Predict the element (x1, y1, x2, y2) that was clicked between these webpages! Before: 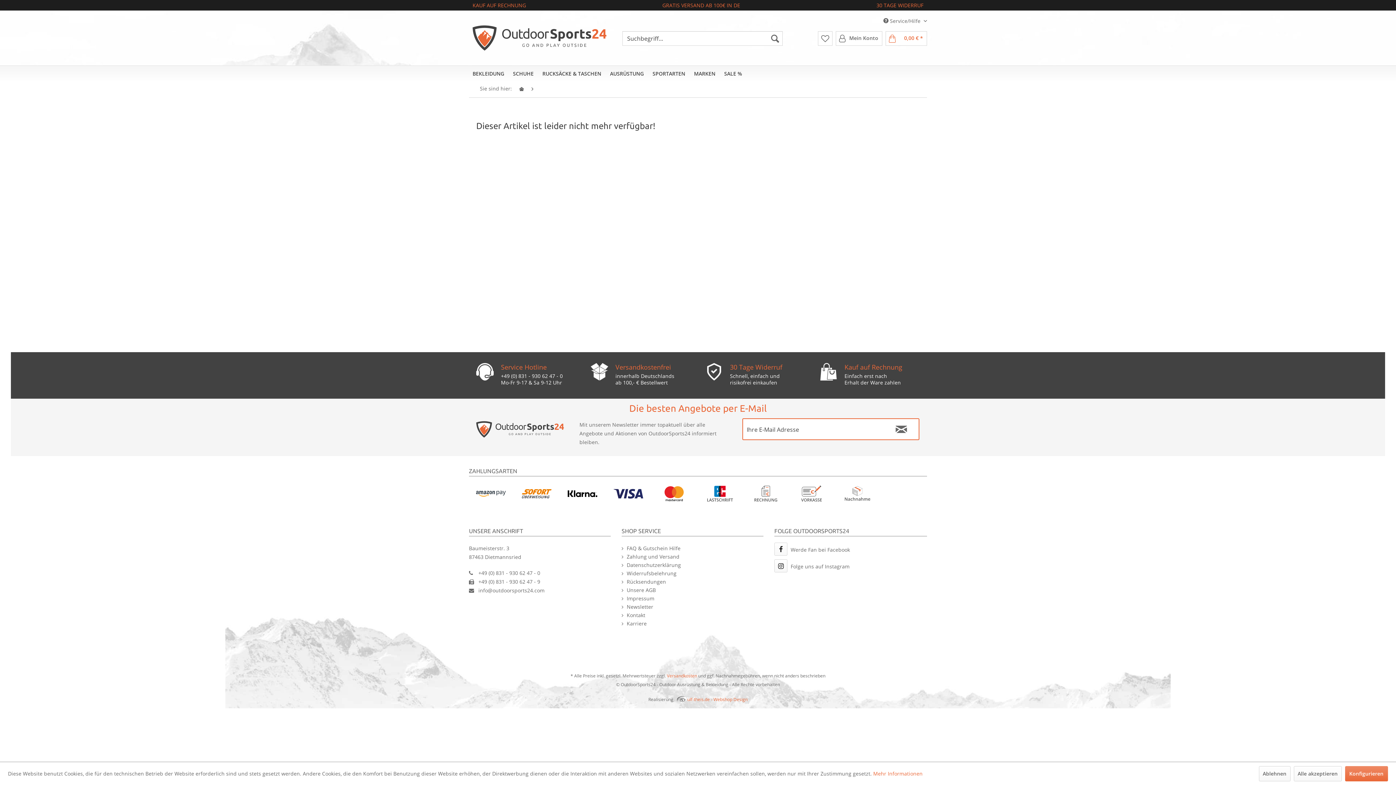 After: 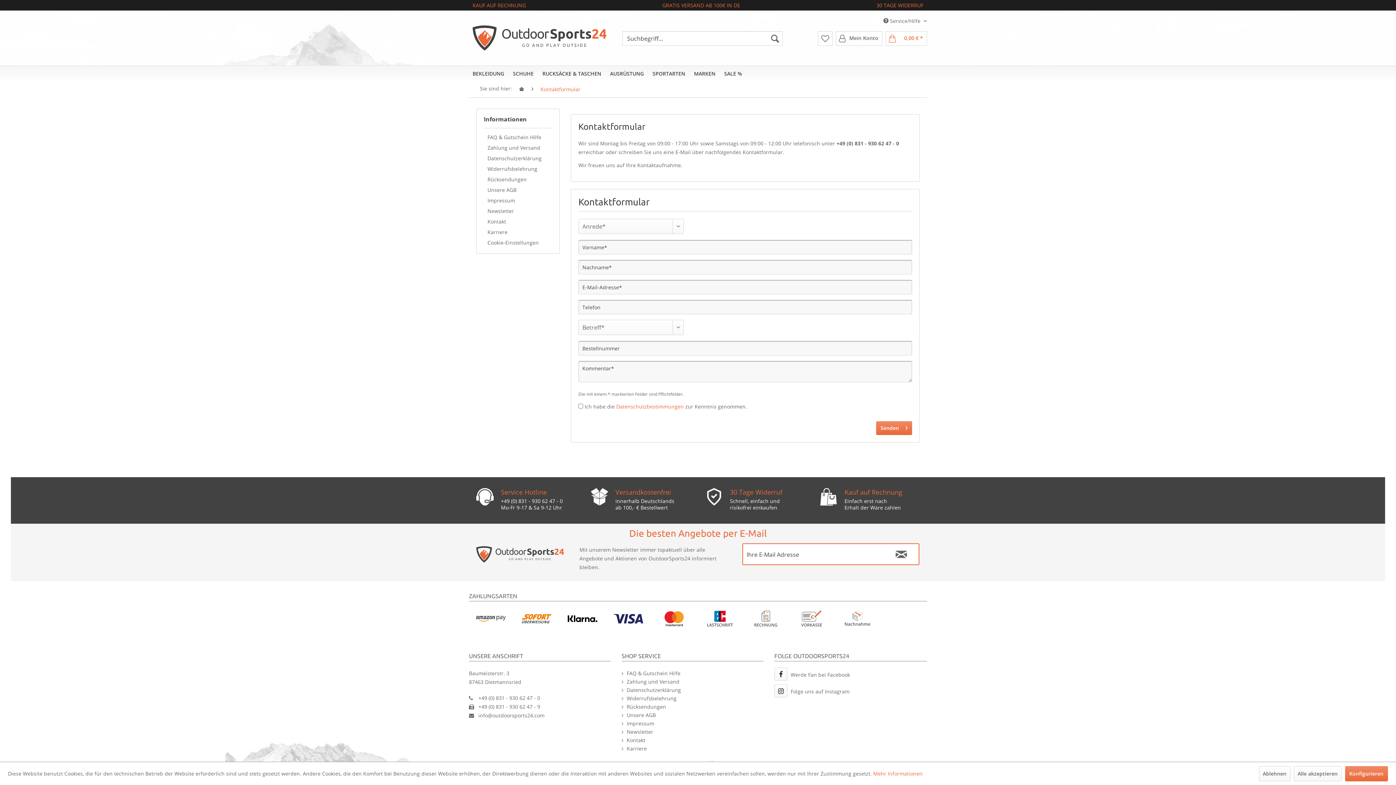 Action: label: Kontakt bbox: (626, 611, 645, 619)